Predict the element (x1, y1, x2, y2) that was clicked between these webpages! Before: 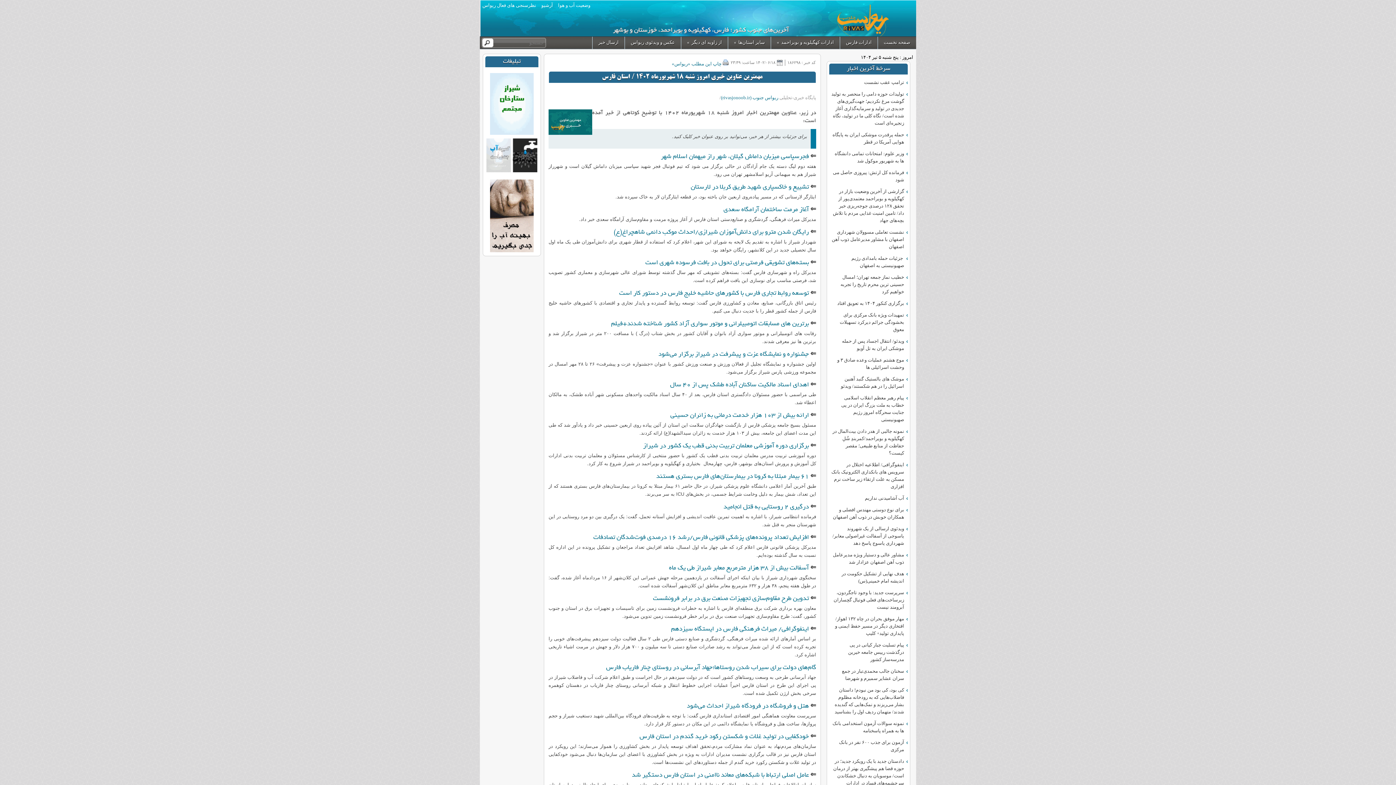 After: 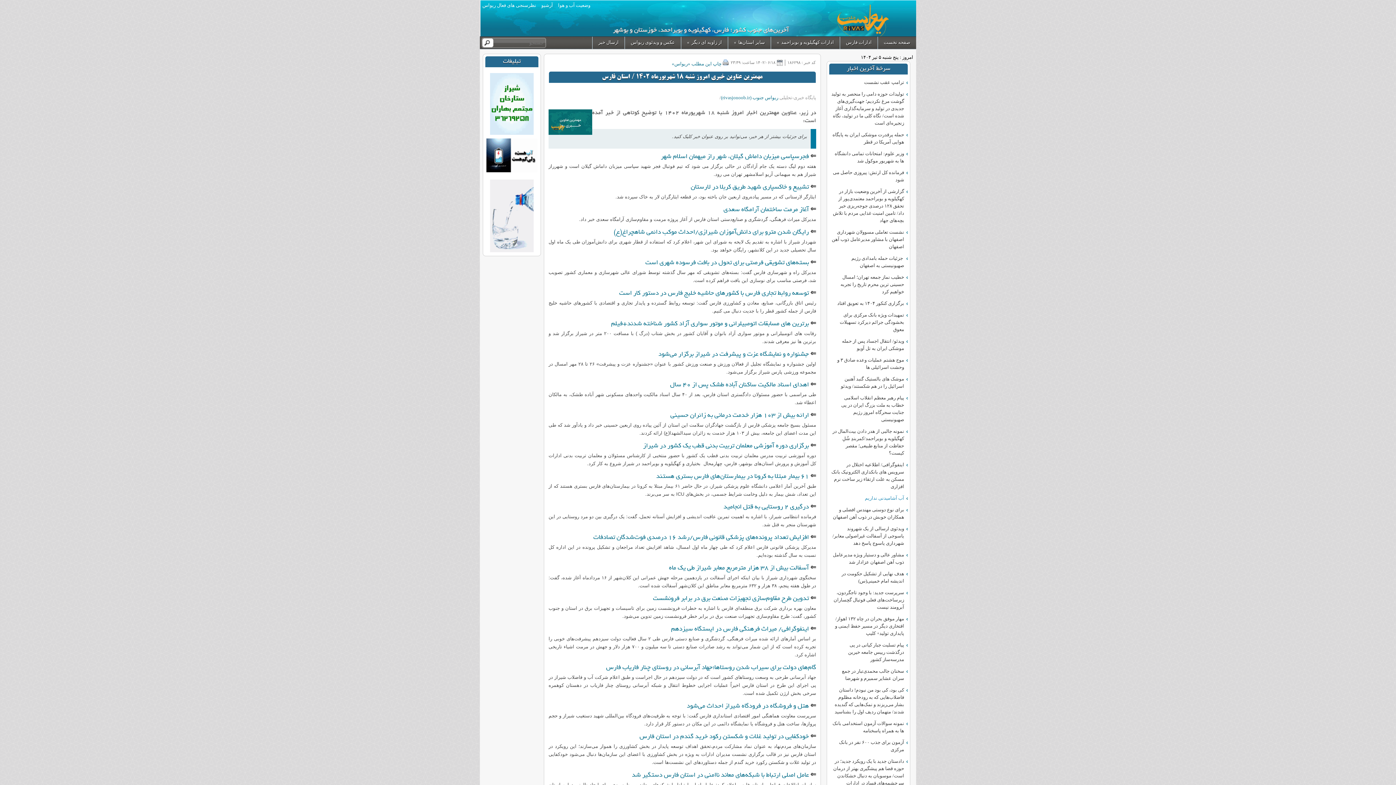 Action: bbox: (865, 496, 904, 501) label: آب آشامیدنی نداریم